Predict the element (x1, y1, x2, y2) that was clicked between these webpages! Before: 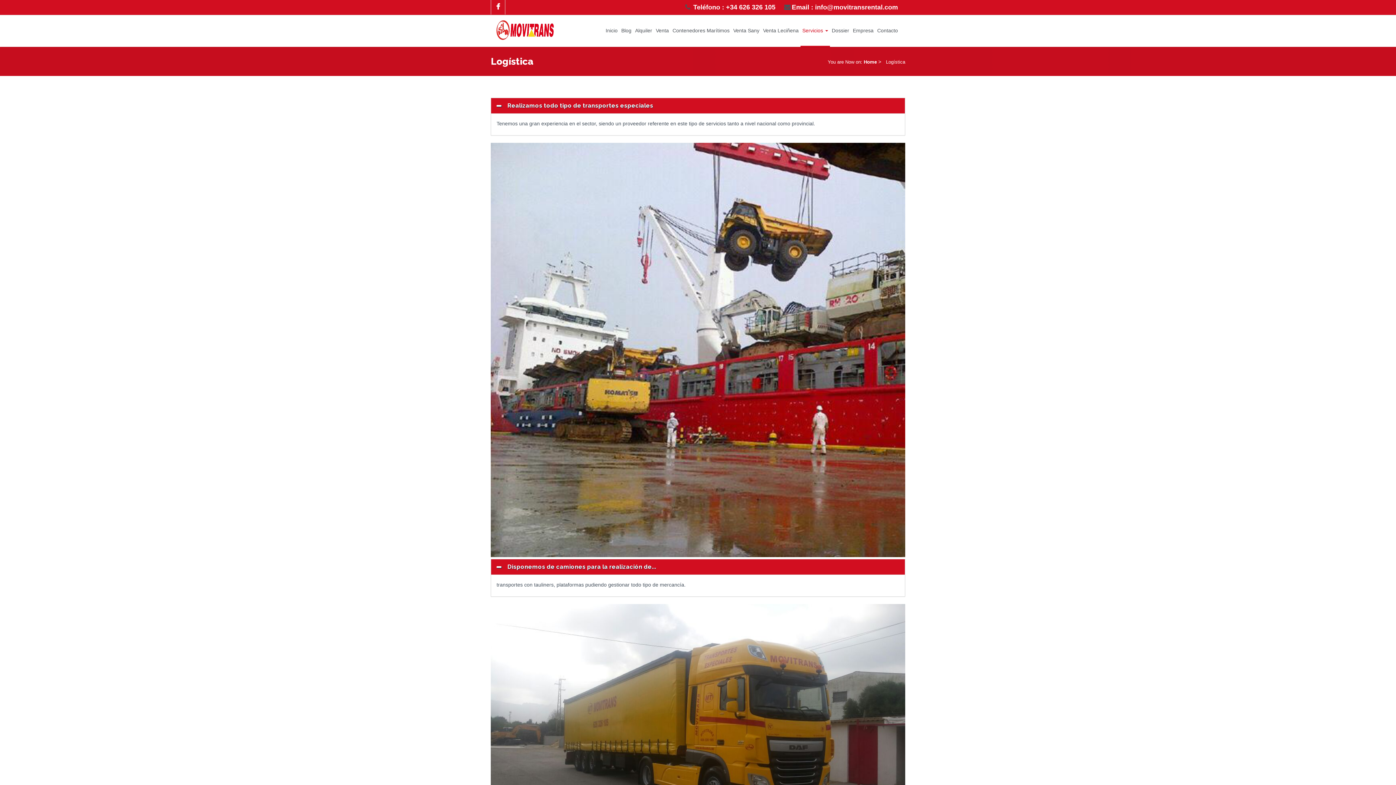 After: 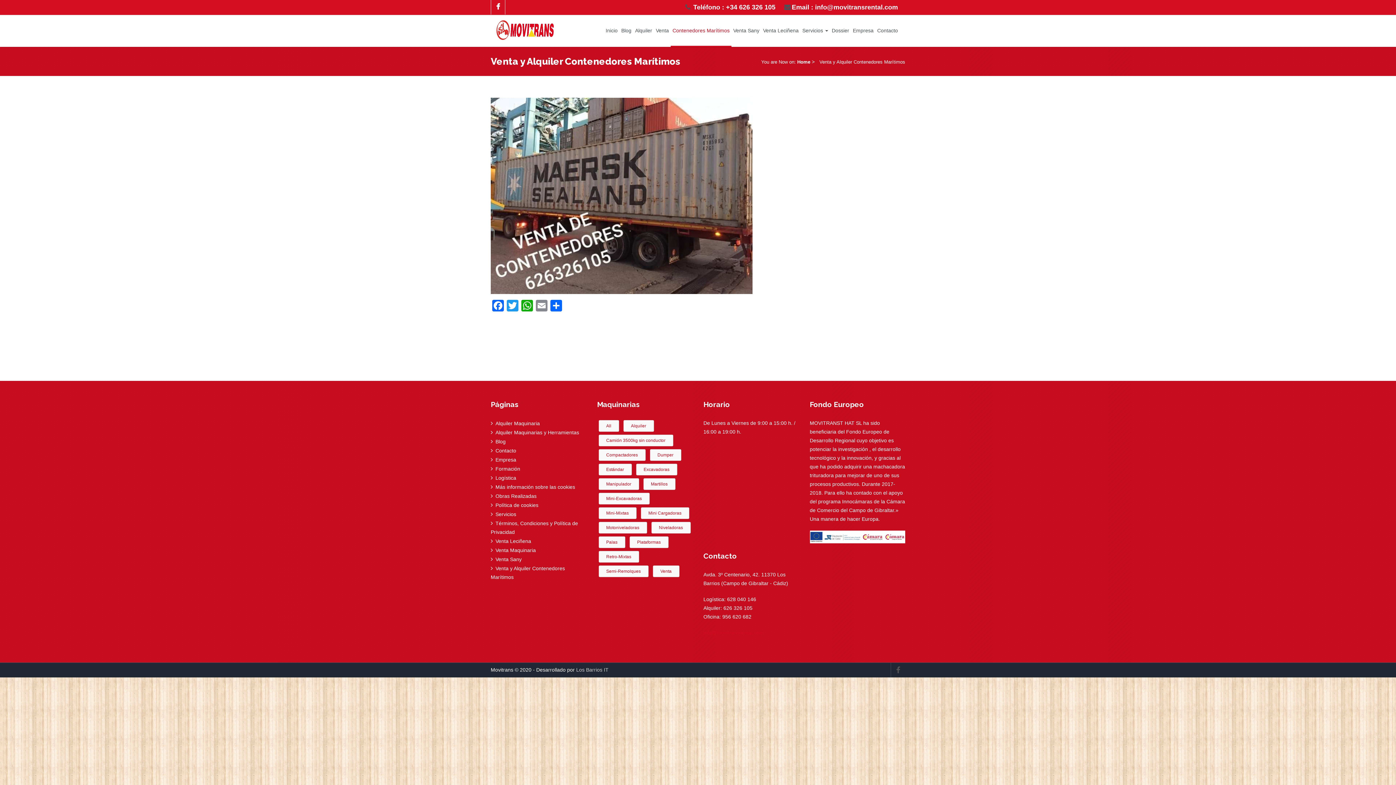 Action: bbox: (670, 15, 731, 46) label: Contenedores Marítimos